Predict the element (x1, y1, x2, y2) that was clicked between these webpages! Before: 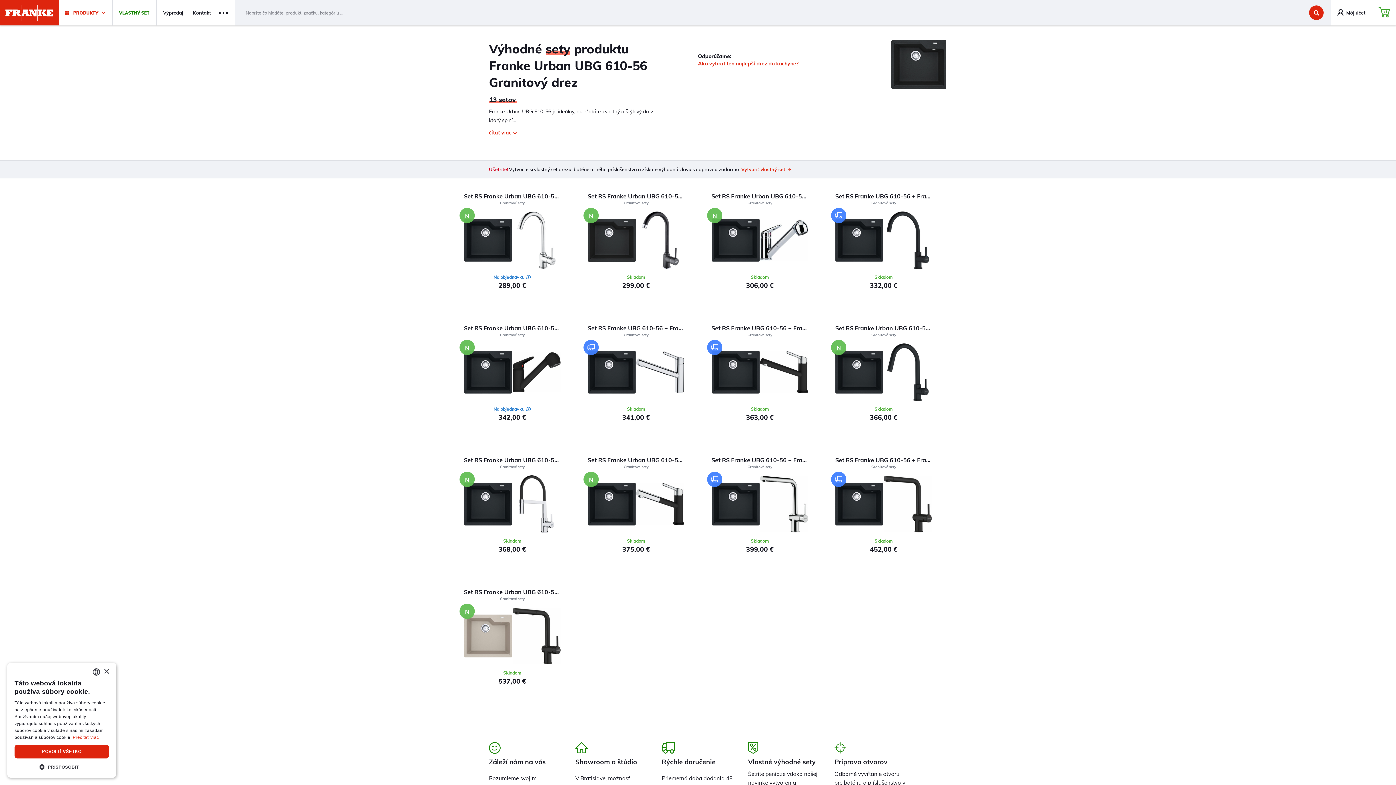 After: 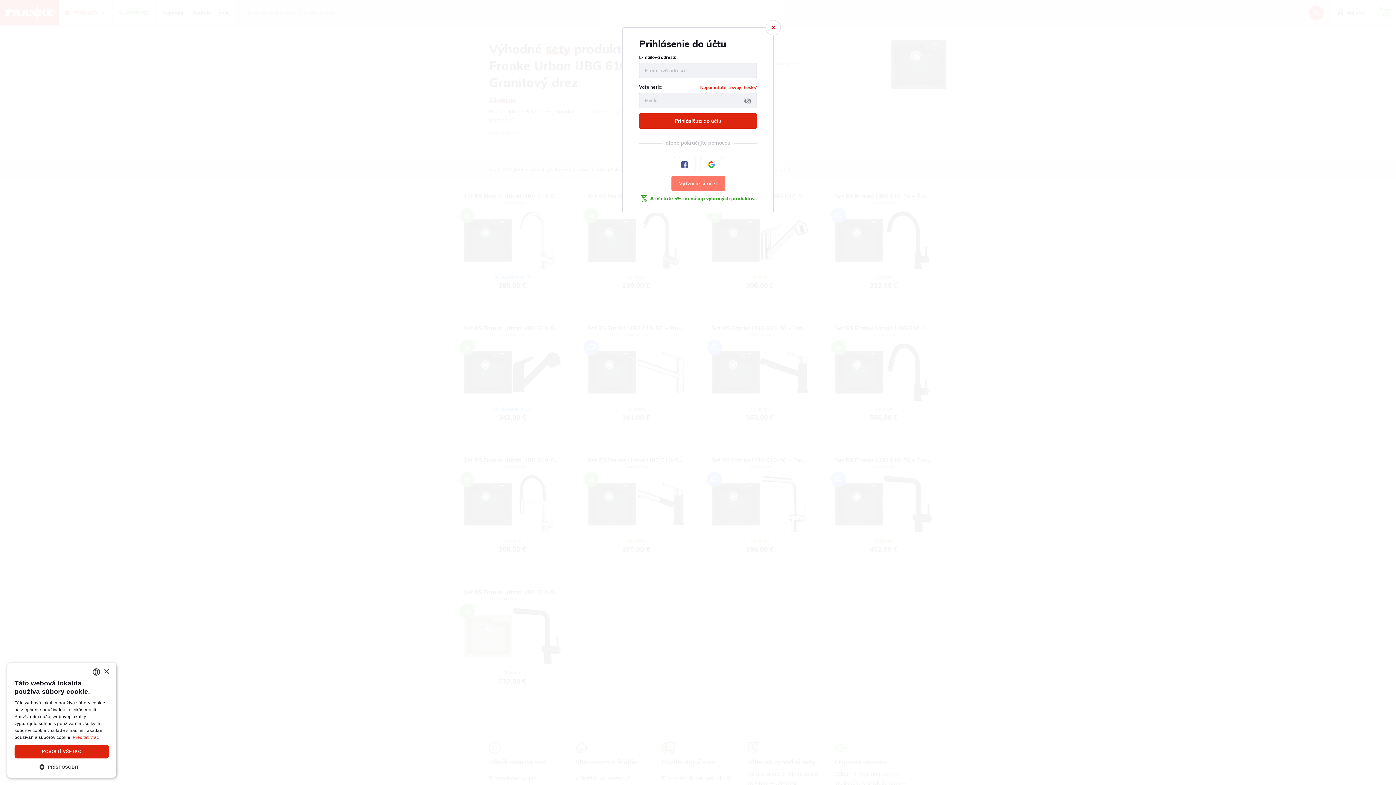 Action: label: Môj účet bbox: (1331, 0, 1372, 25)